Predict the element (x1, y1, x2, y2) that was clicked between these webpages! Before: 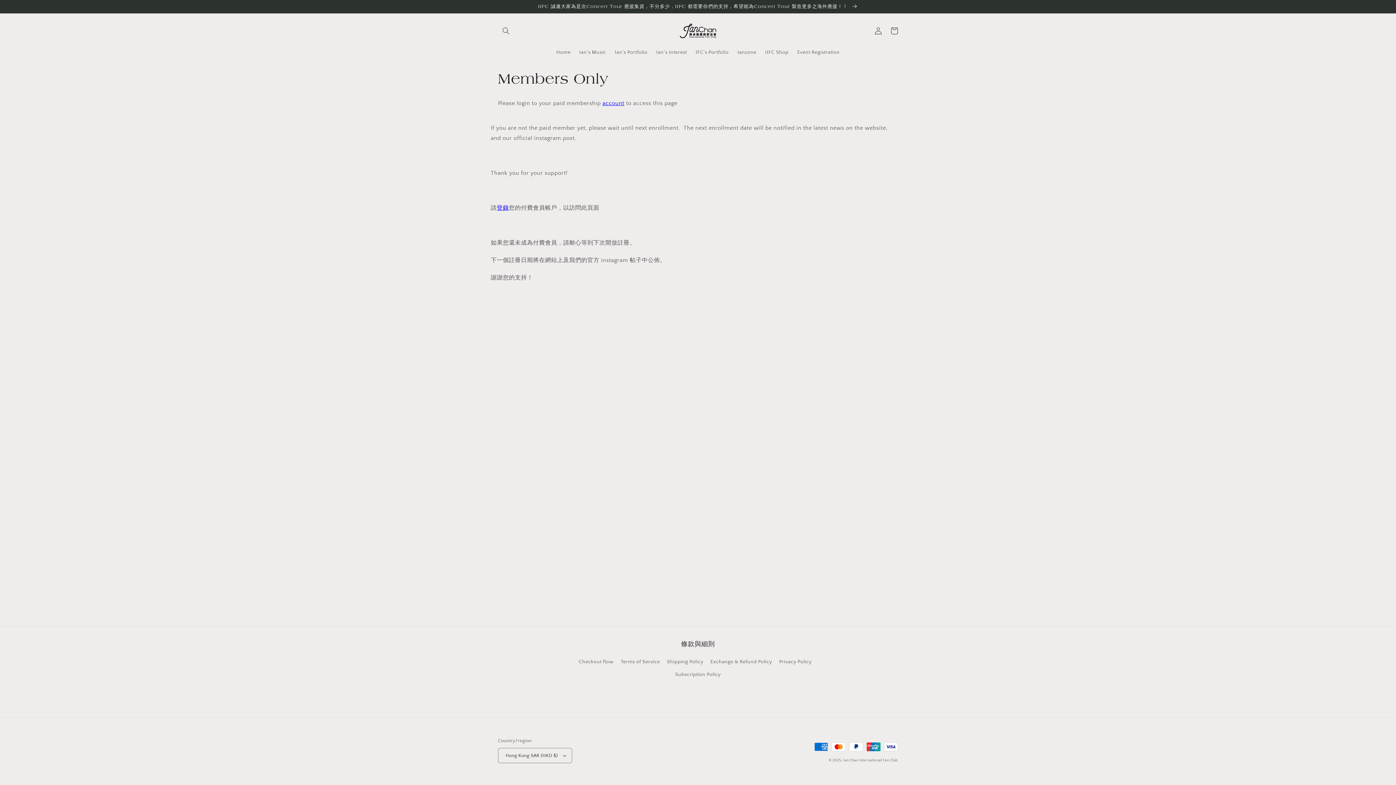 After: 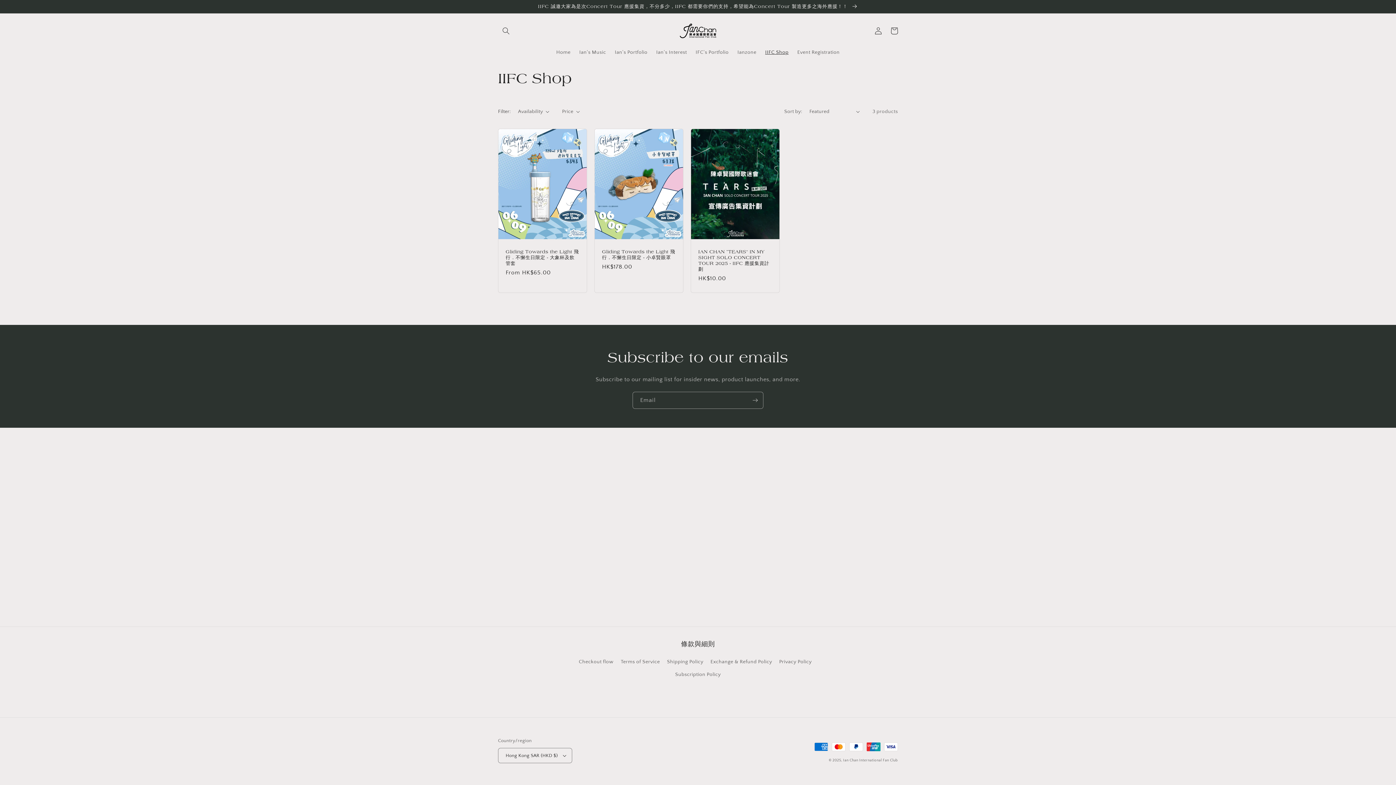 Action: bbox: (760, 44, 793, 59) label: IIFC Shop